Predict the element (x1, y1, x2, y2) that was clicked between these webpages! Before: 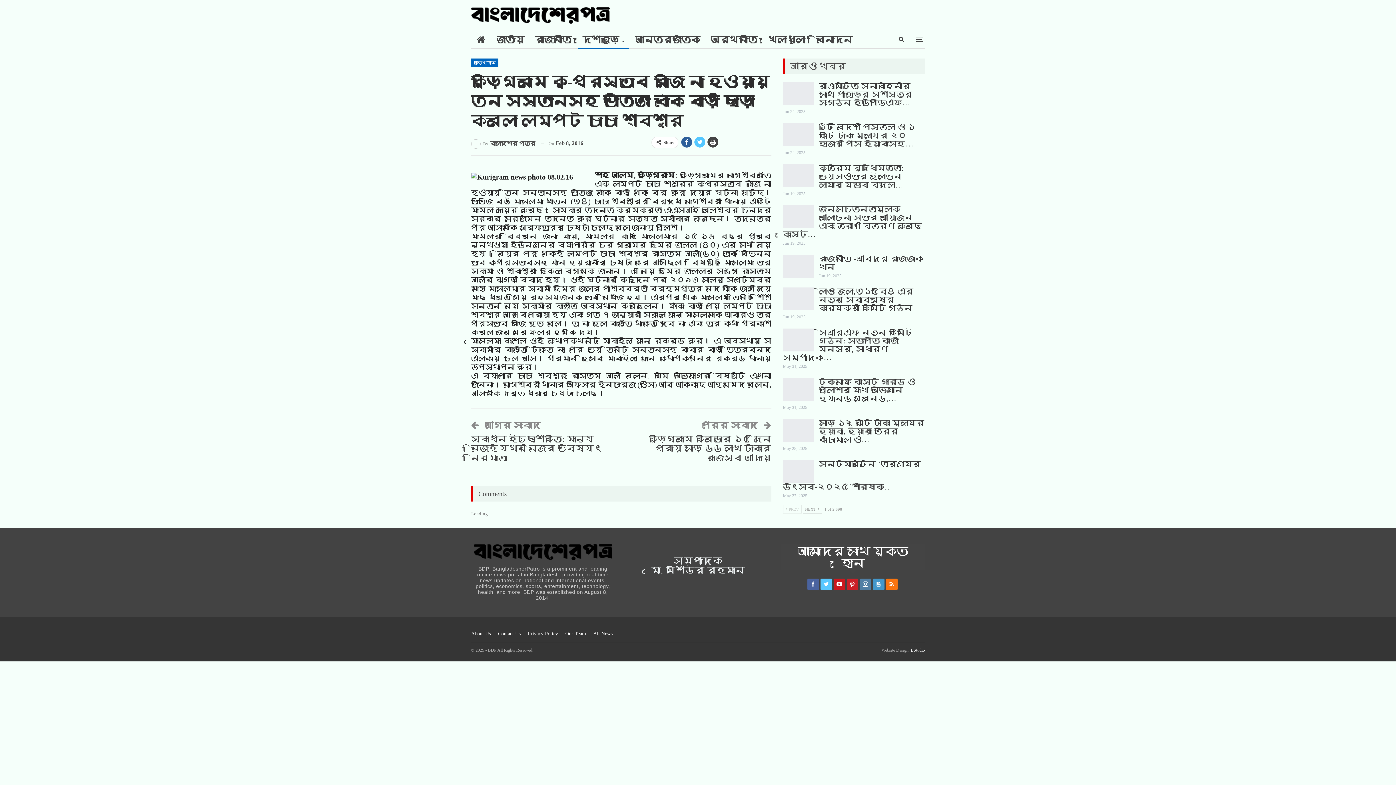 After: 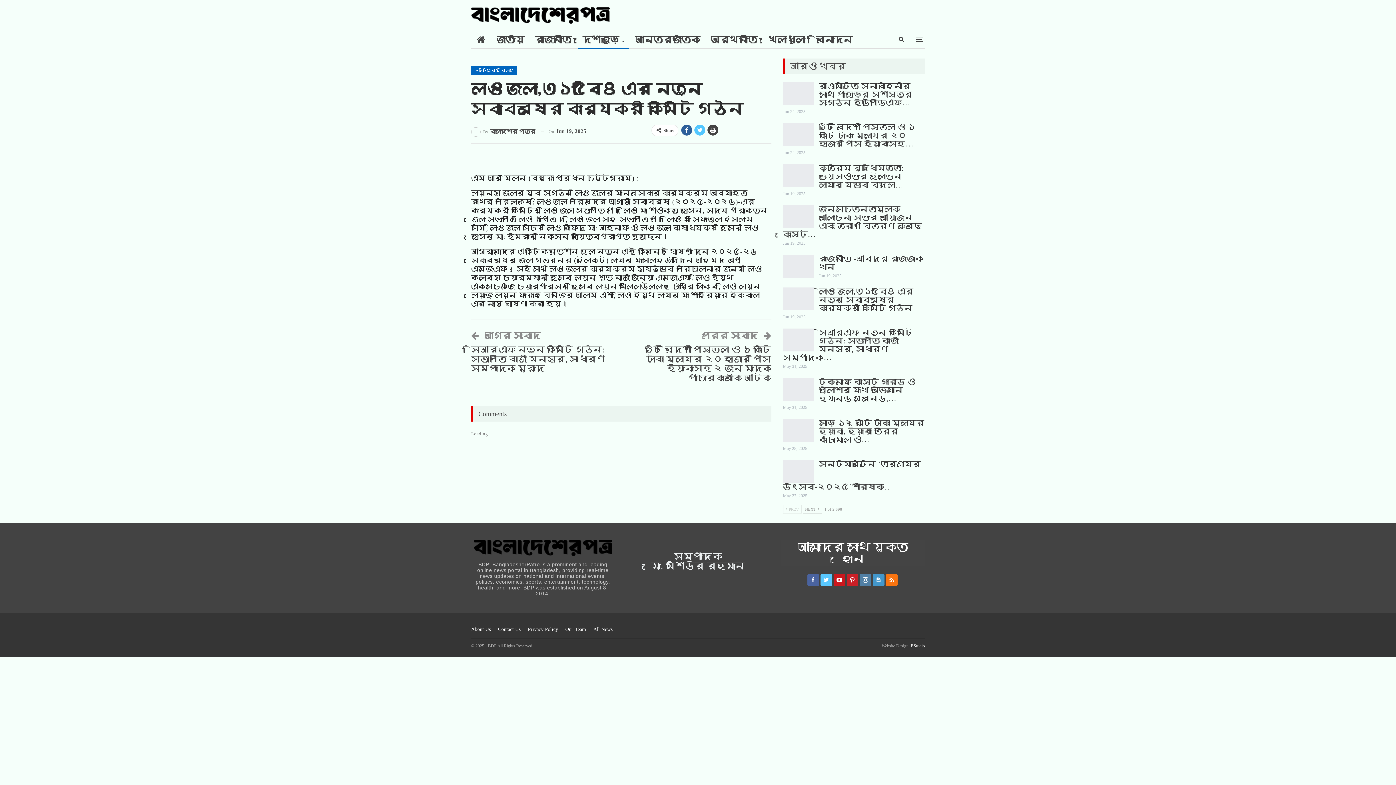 Action: bbox: (783, 287, 814, 310)